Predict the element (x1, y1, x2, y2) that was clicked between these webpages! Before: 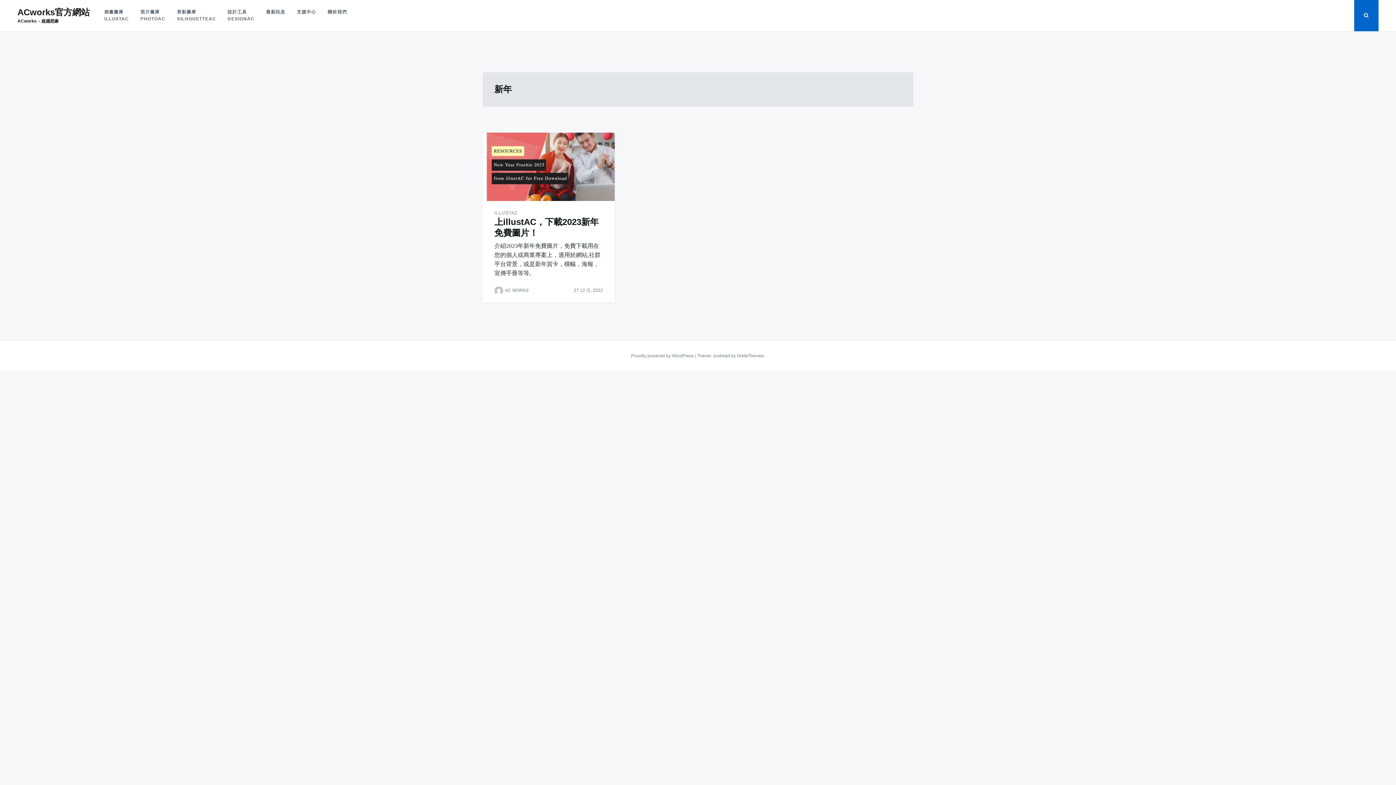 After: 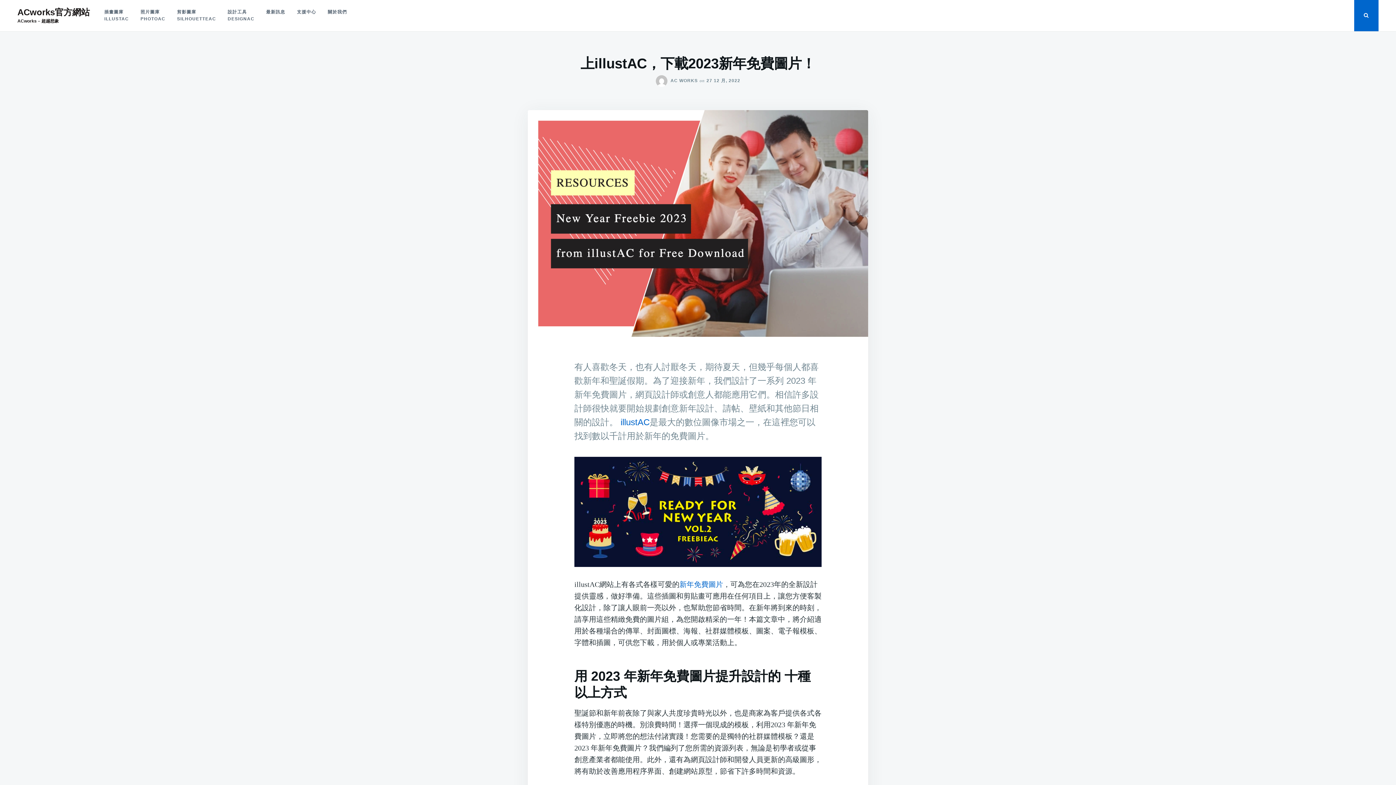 Action: bbox: (482, 132, 614, 201)